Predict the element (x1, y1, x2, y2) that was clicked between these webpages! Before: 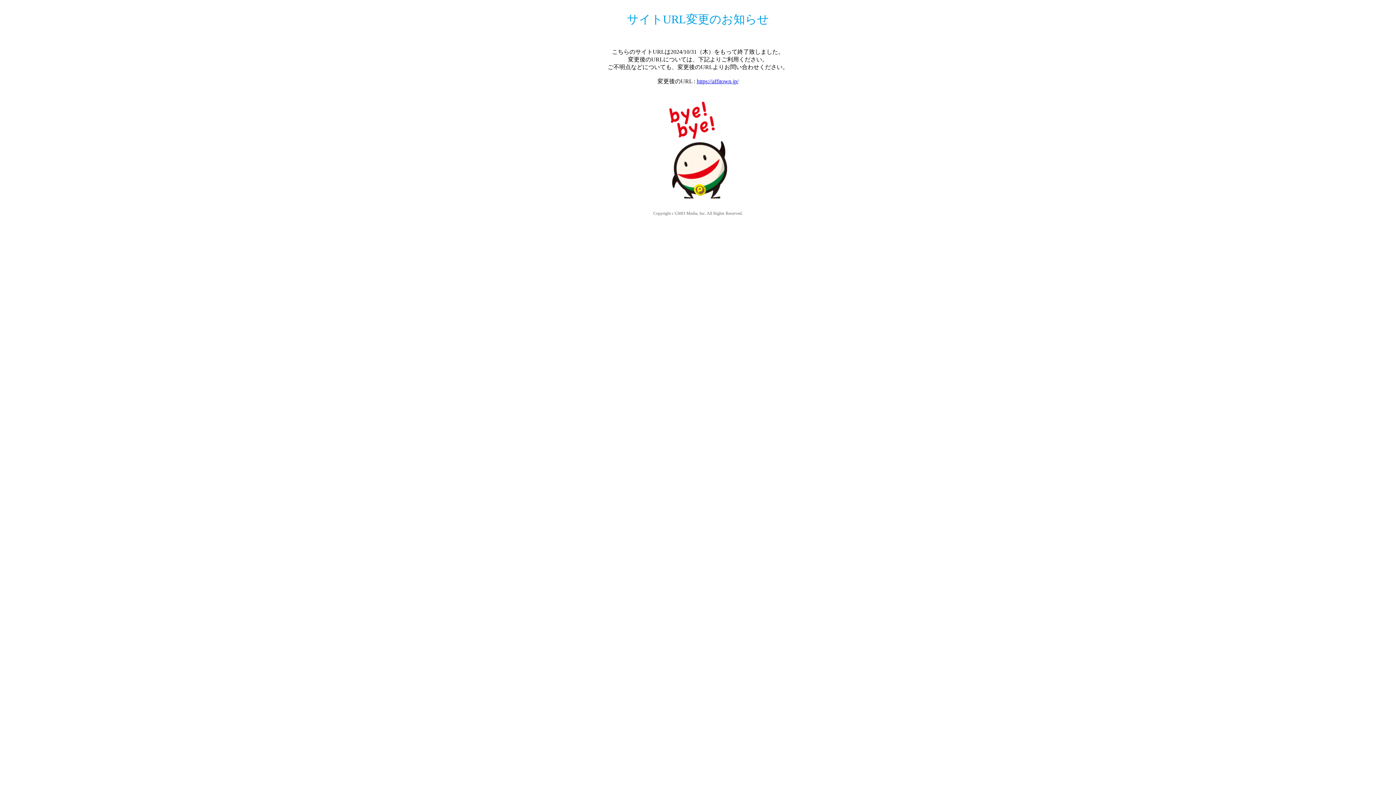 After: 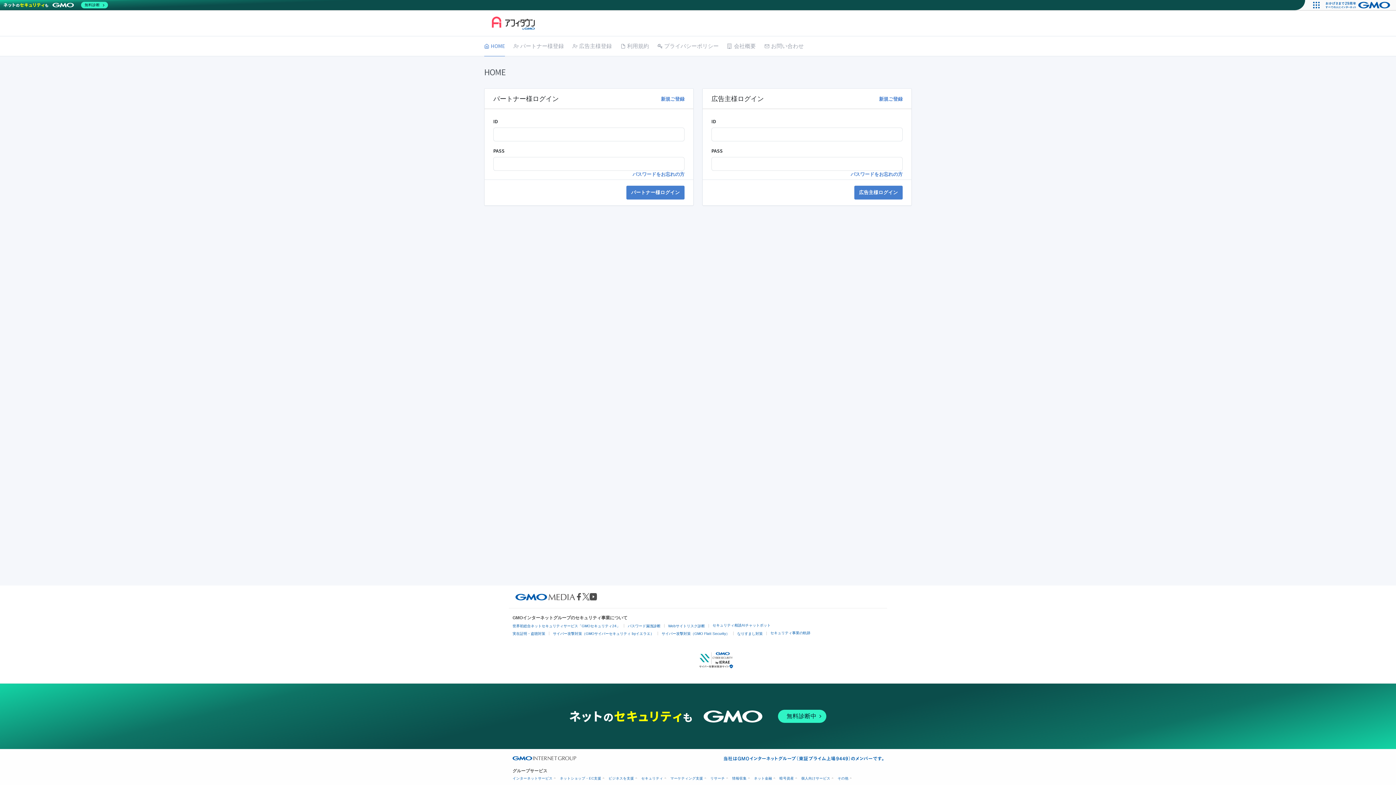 Action: label: https://affitown.jp/ bbox: (696, 78, 738, 84)